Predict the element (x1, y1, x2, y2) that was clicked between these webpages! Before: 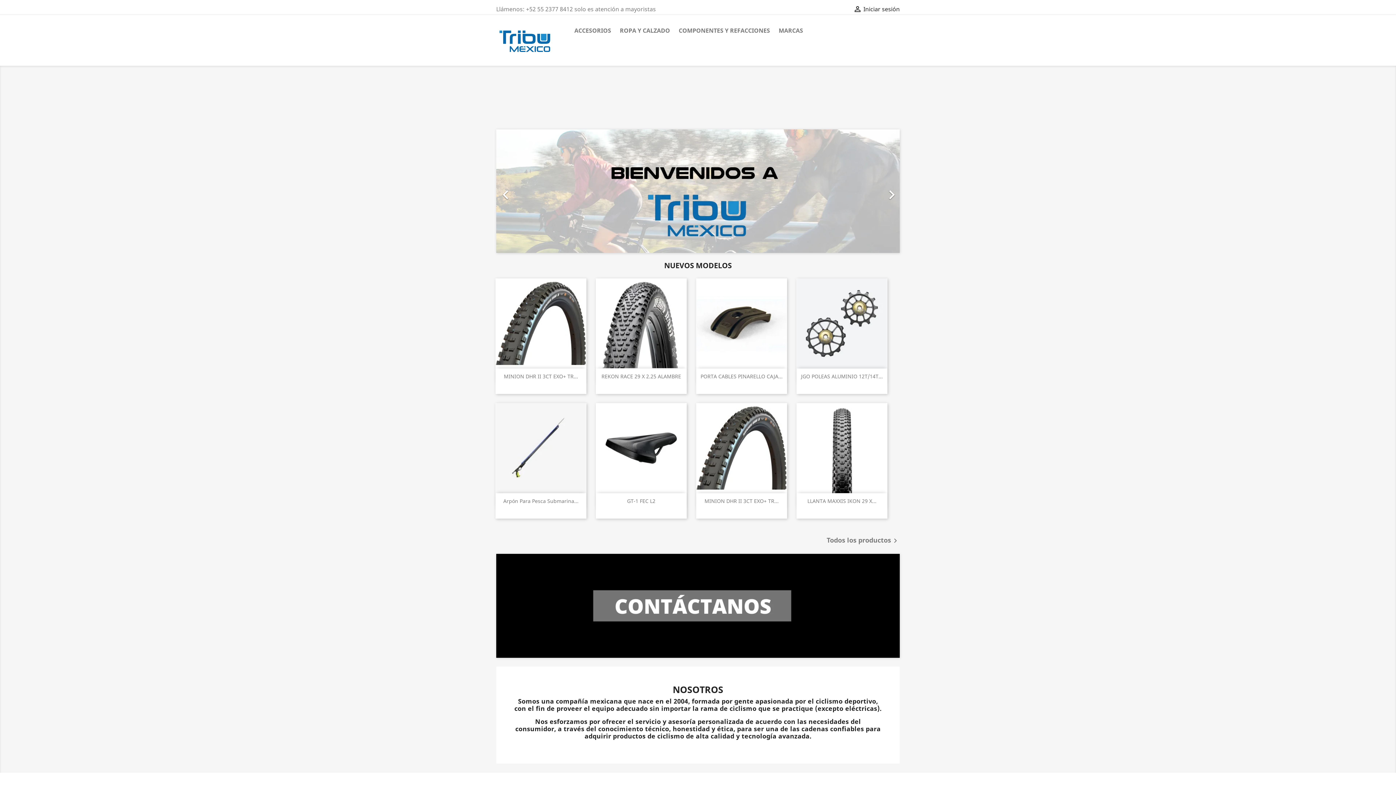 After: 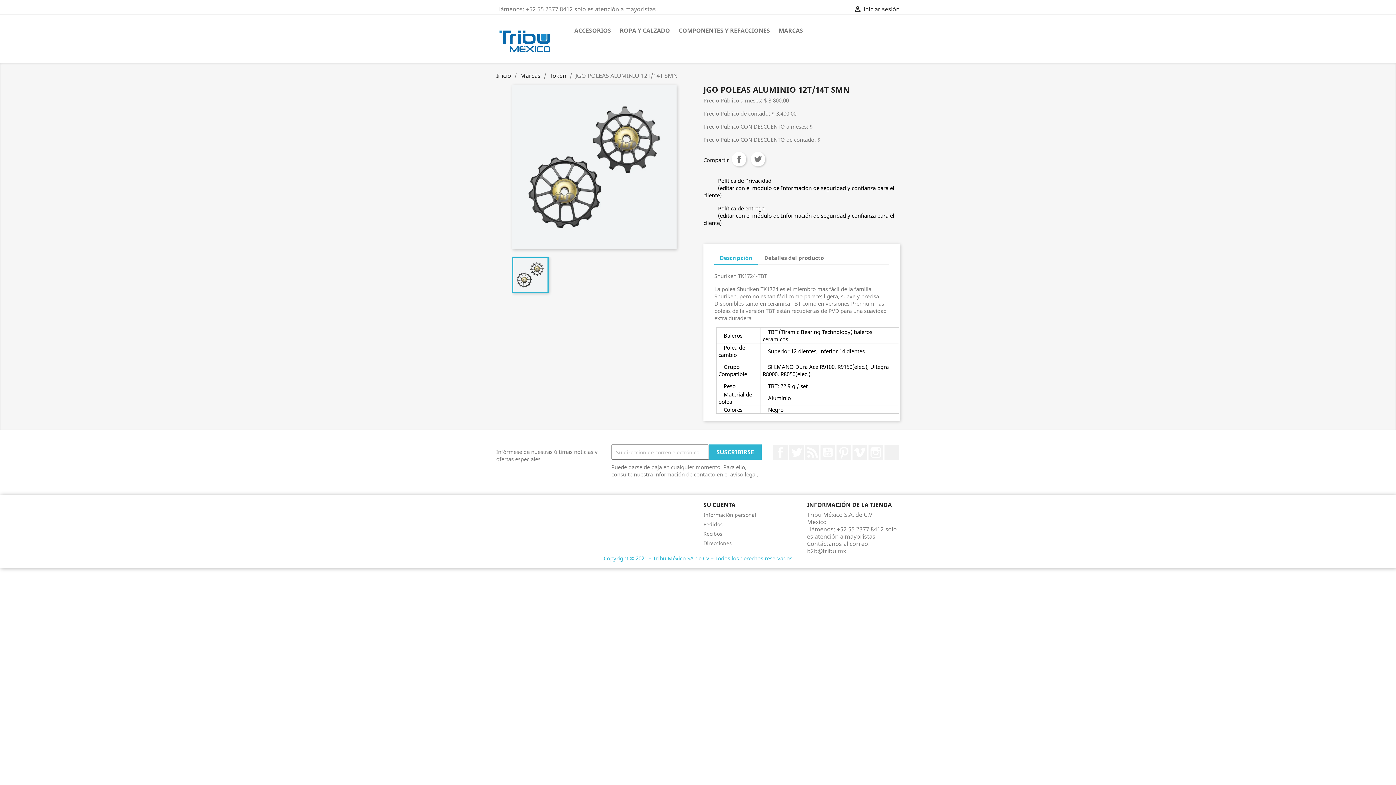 Action: bbox: (796, 278, 887, 368)